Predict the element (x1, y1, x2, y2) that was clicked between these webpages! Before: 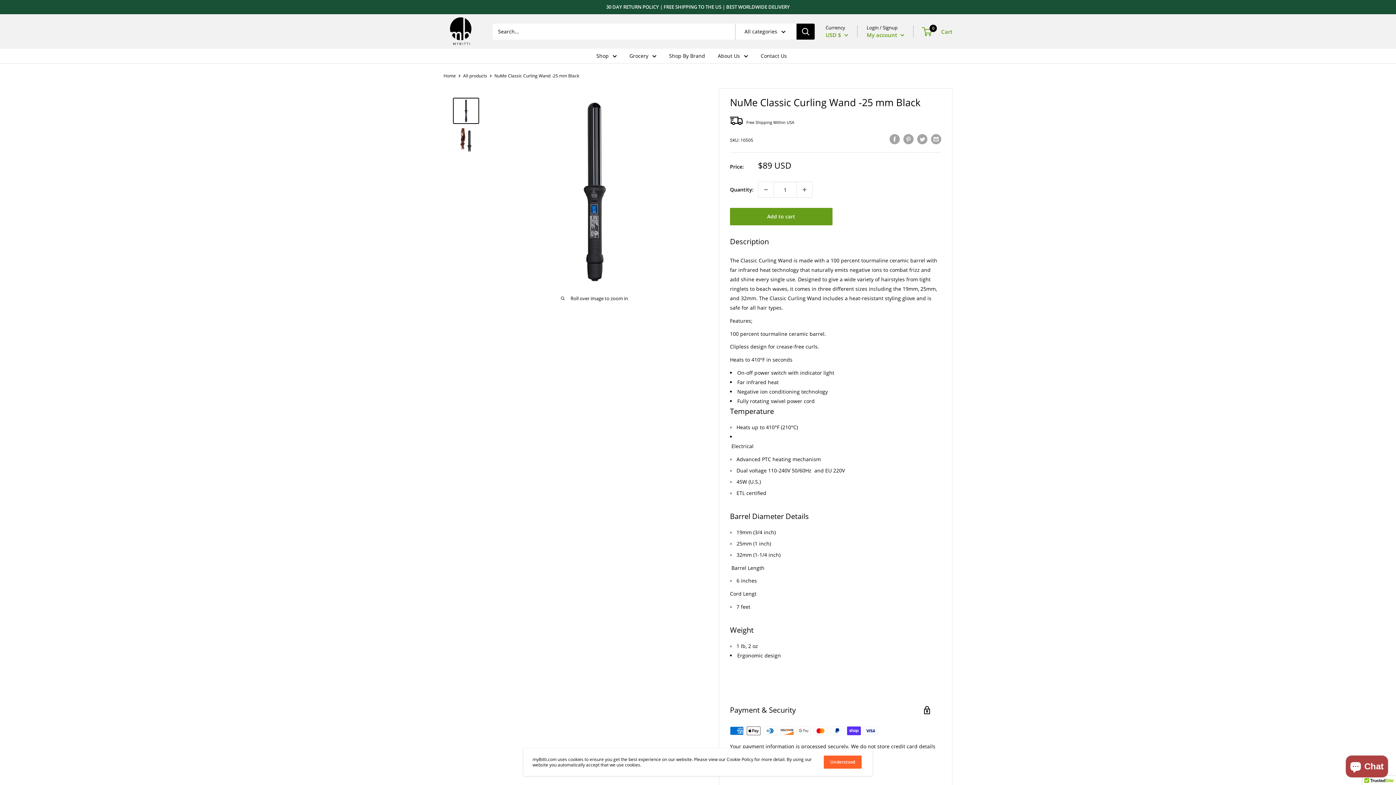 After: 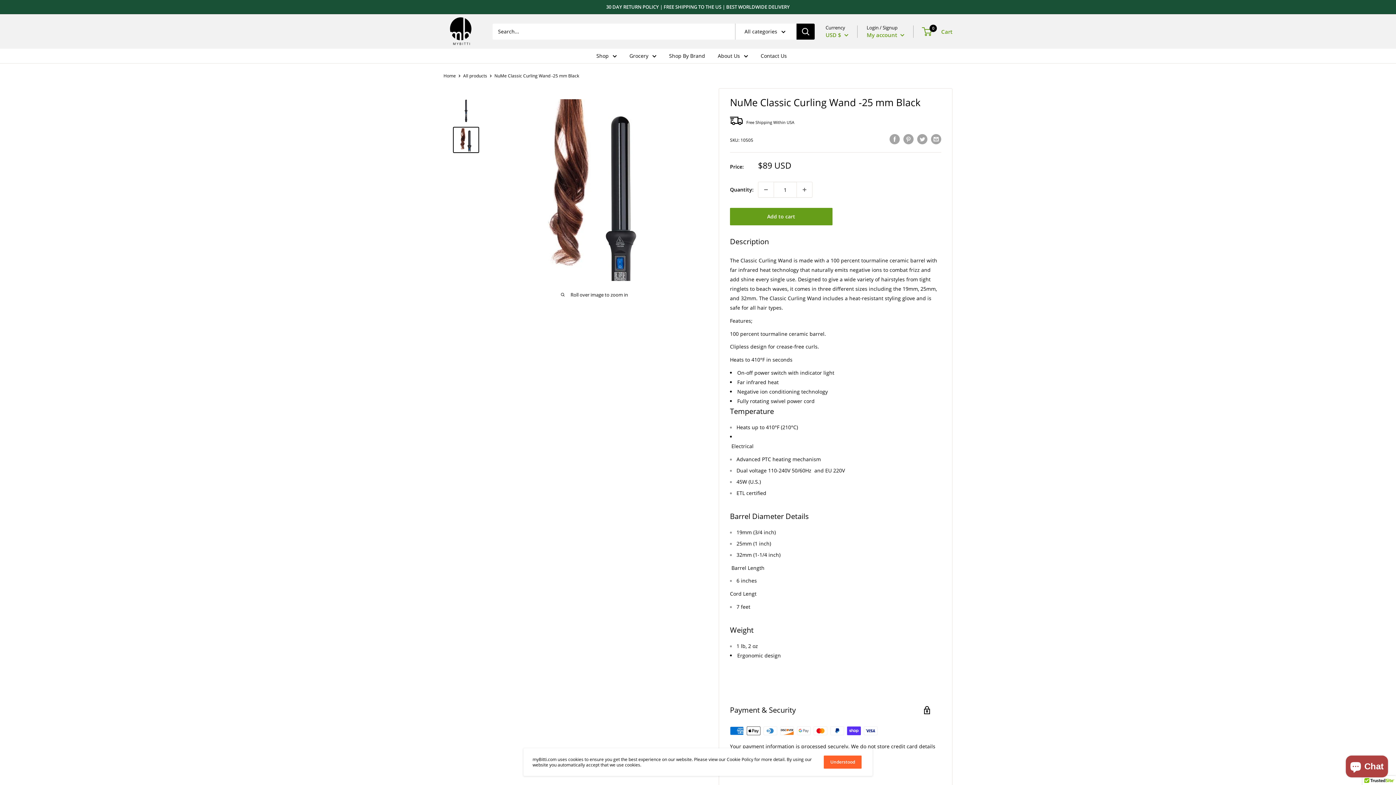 Action: bbox: (453, 126, 479, 153)